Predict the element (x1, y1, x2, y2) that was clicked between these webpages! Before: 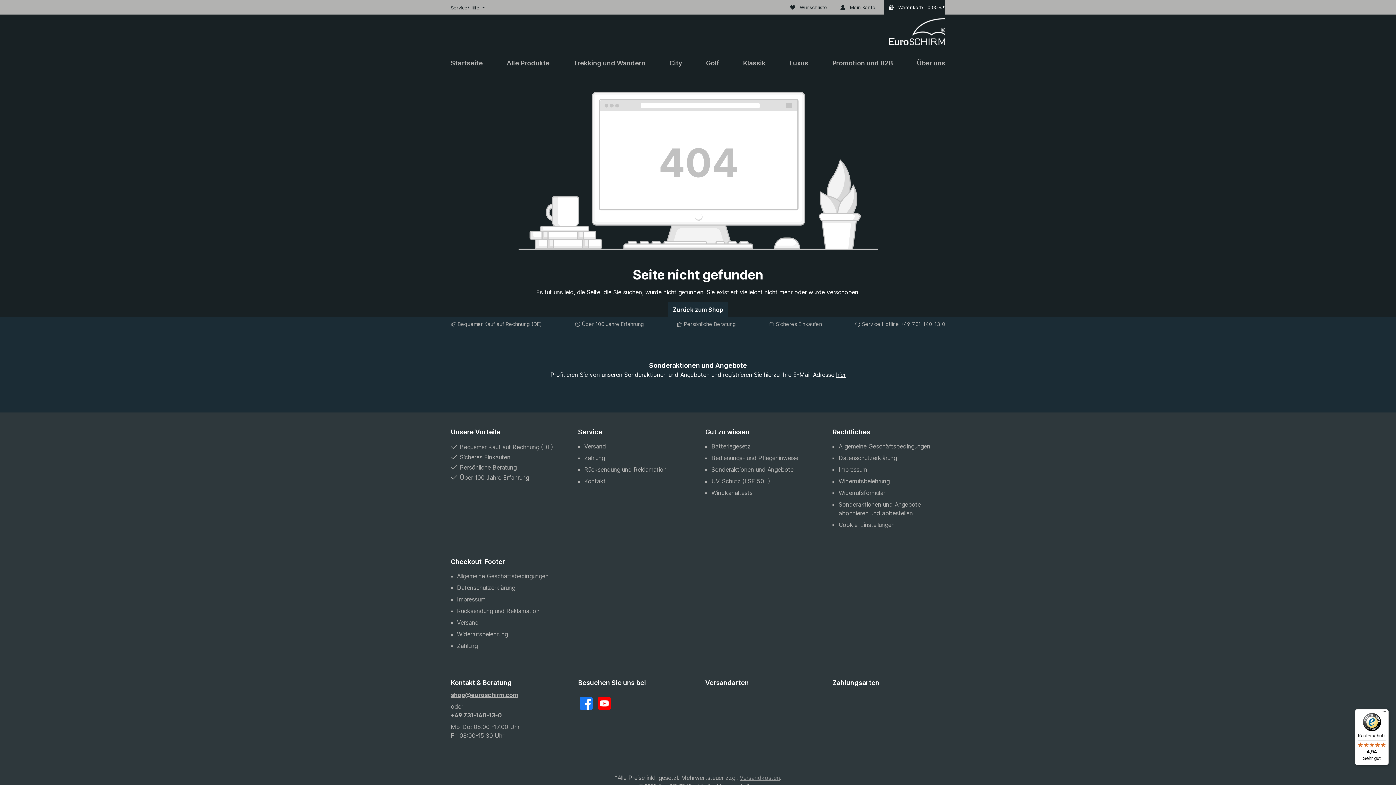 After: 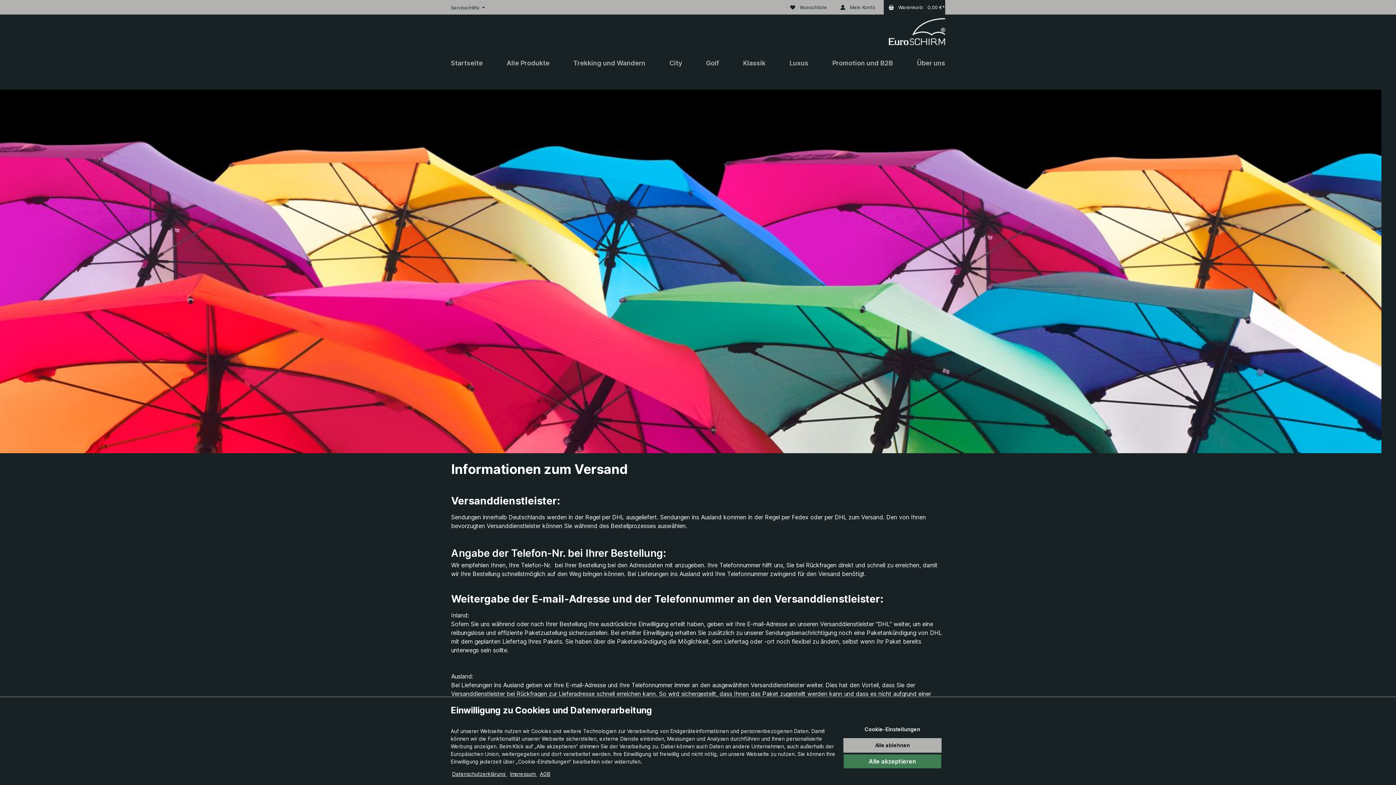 Action: bbox: (457, 619, 478, 626) label: Versand